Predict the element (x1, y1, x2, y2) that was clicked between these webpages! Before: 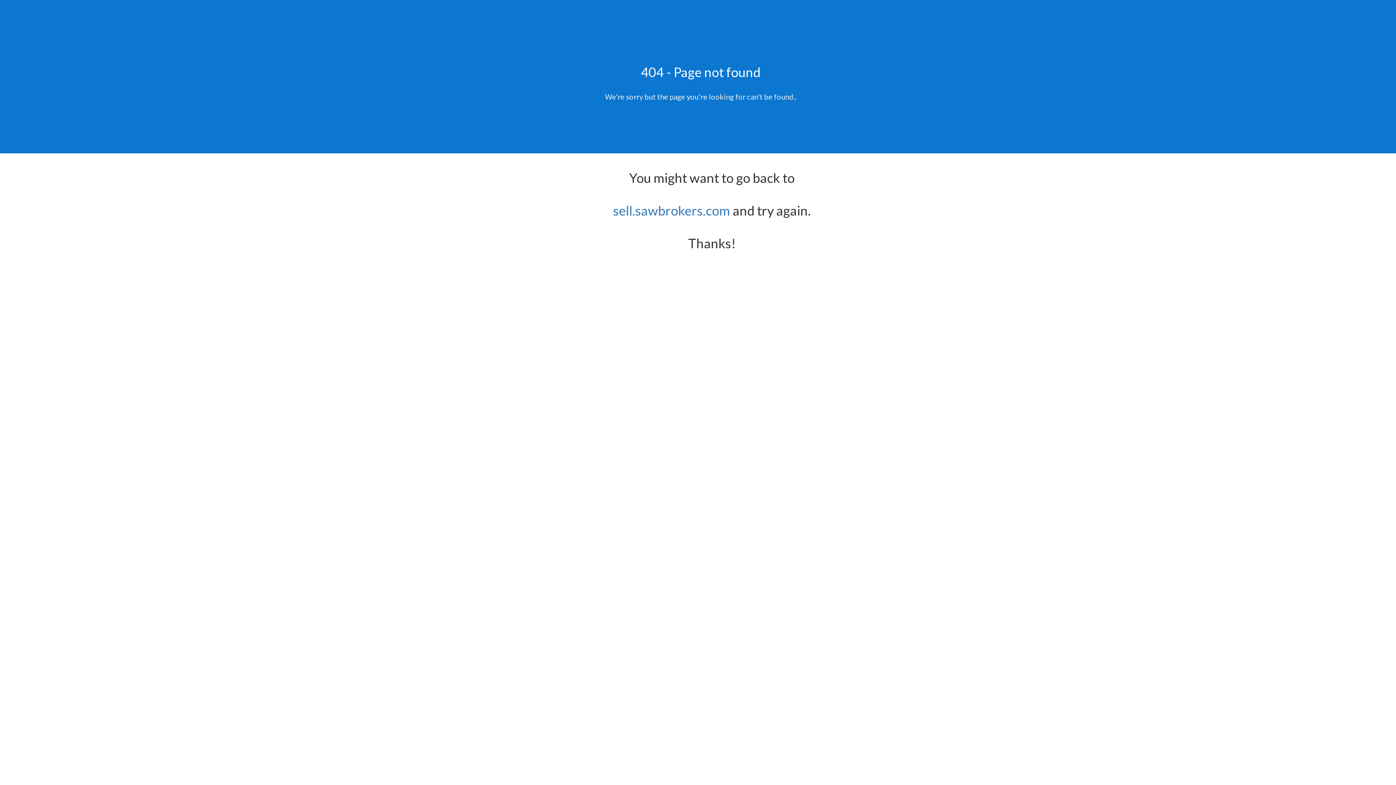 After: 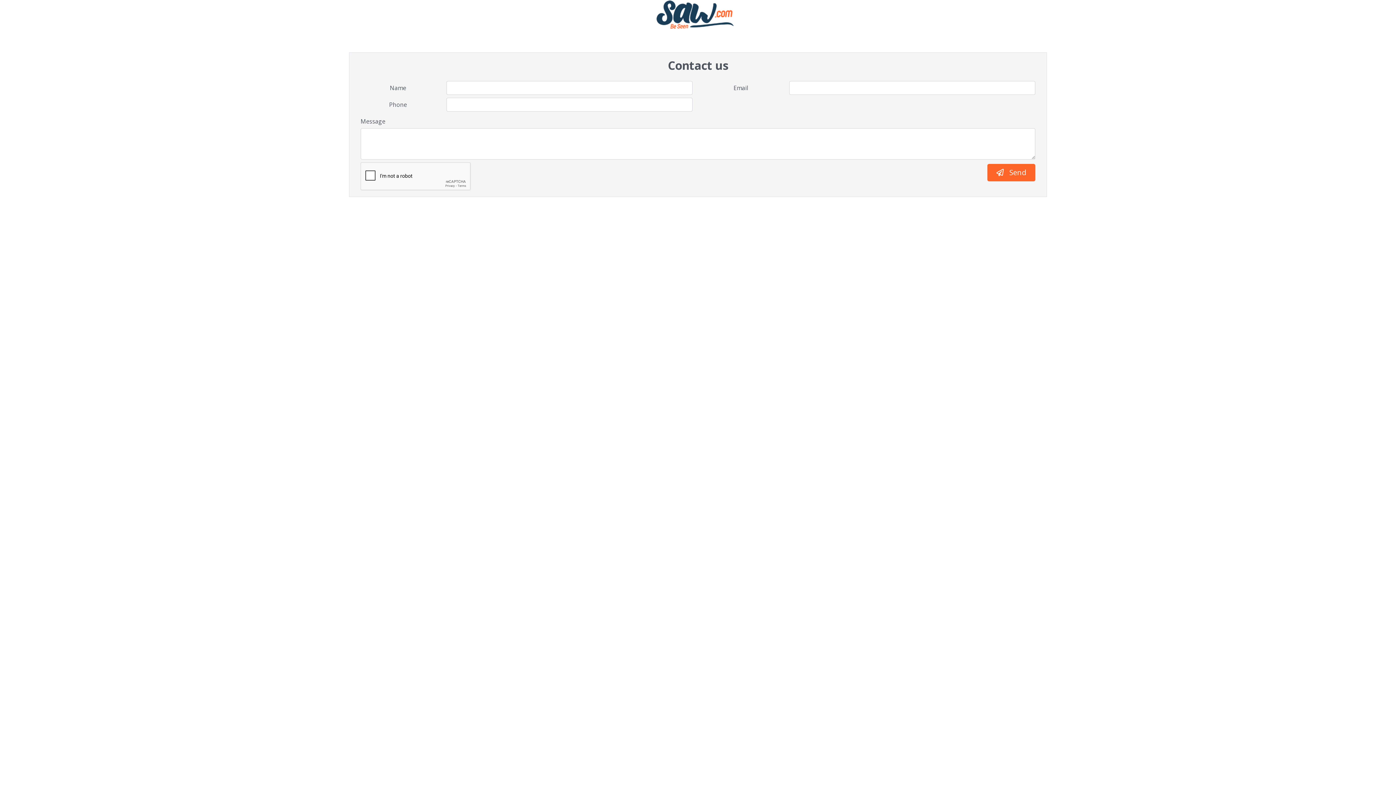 Action: label: sell.sawbrokers.com bbox: (613, 202, 730, 218)